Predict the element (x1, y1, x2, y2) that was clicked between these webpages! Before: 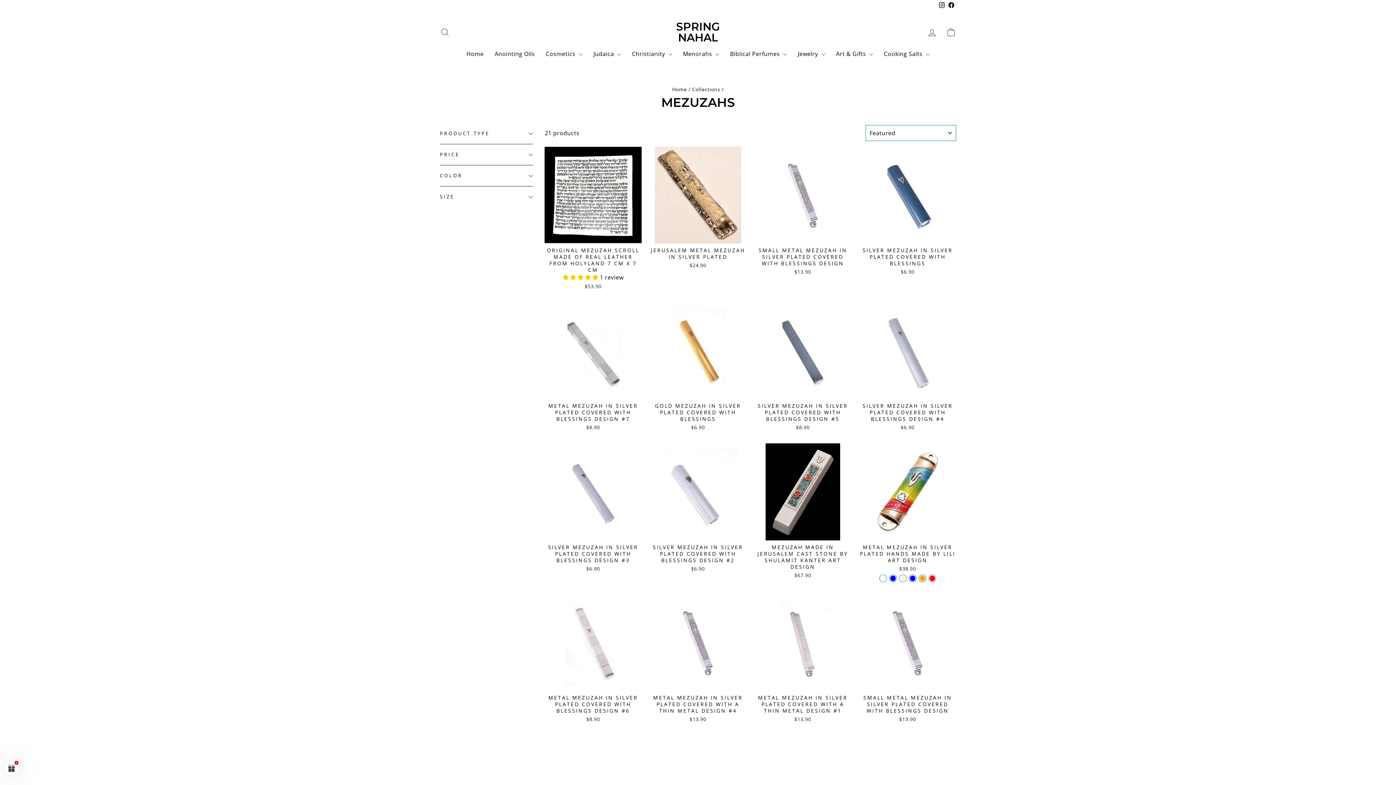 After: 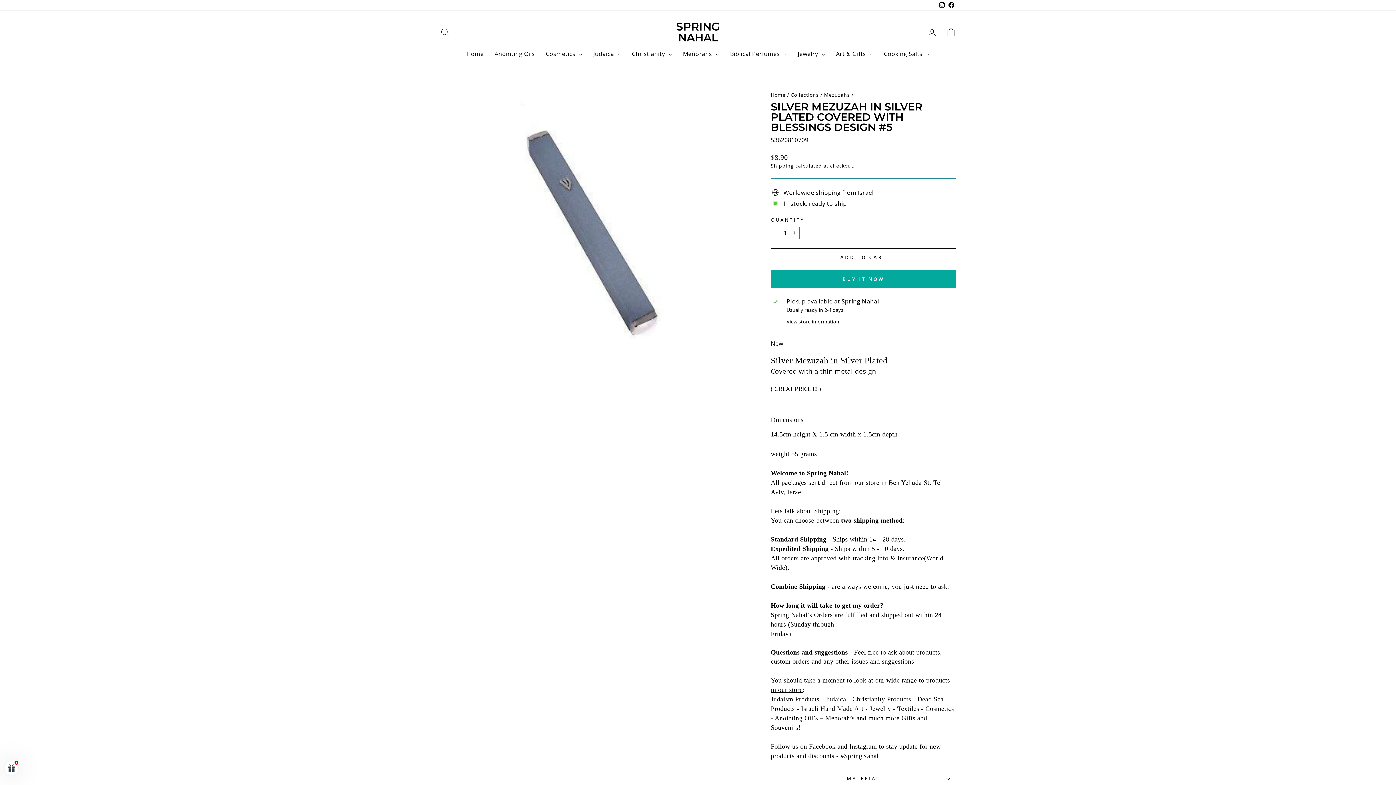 Action: bbox: (754, 399, 851, 432) label: SILVER MEZUZAH IN SILVER PLATED COVERED WITH BLESSINGS DESIGN #5
$8.90